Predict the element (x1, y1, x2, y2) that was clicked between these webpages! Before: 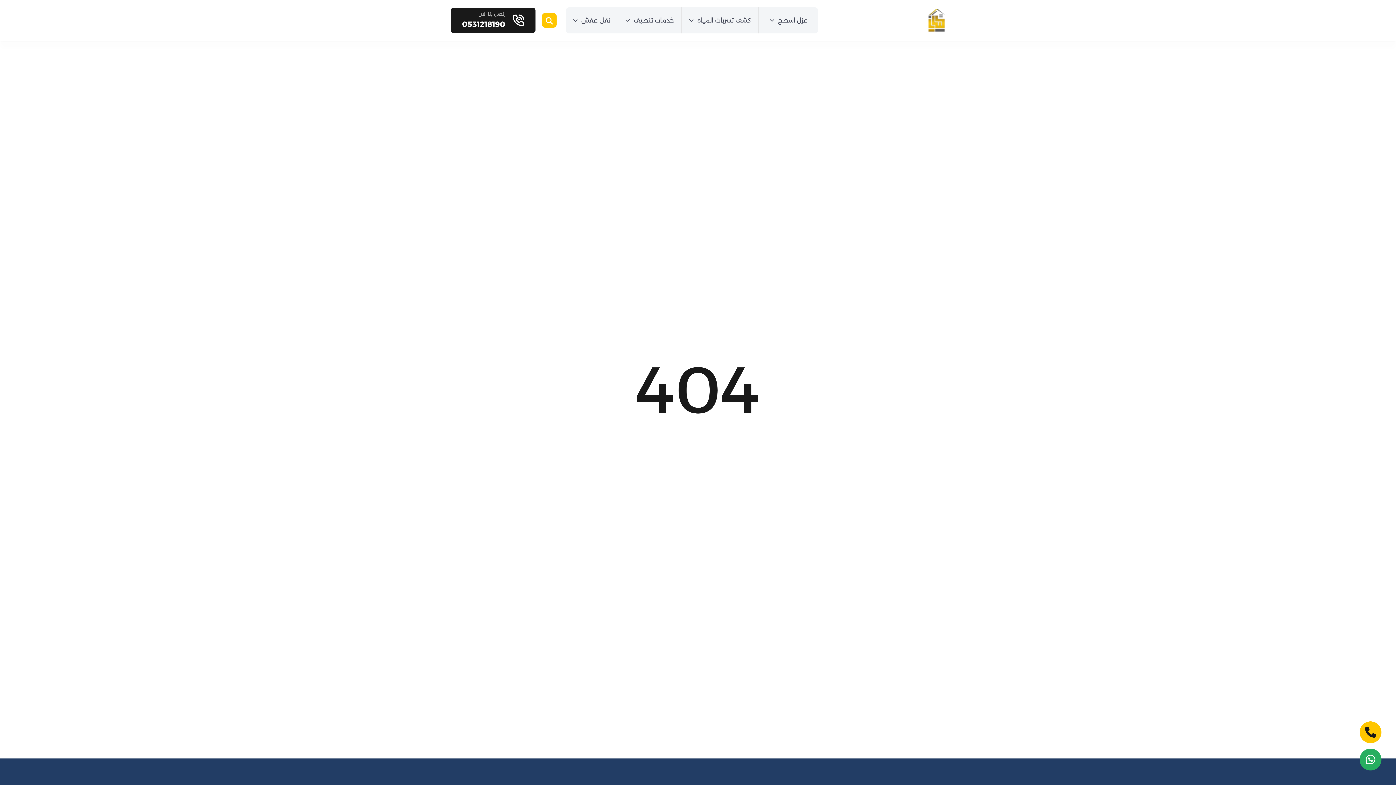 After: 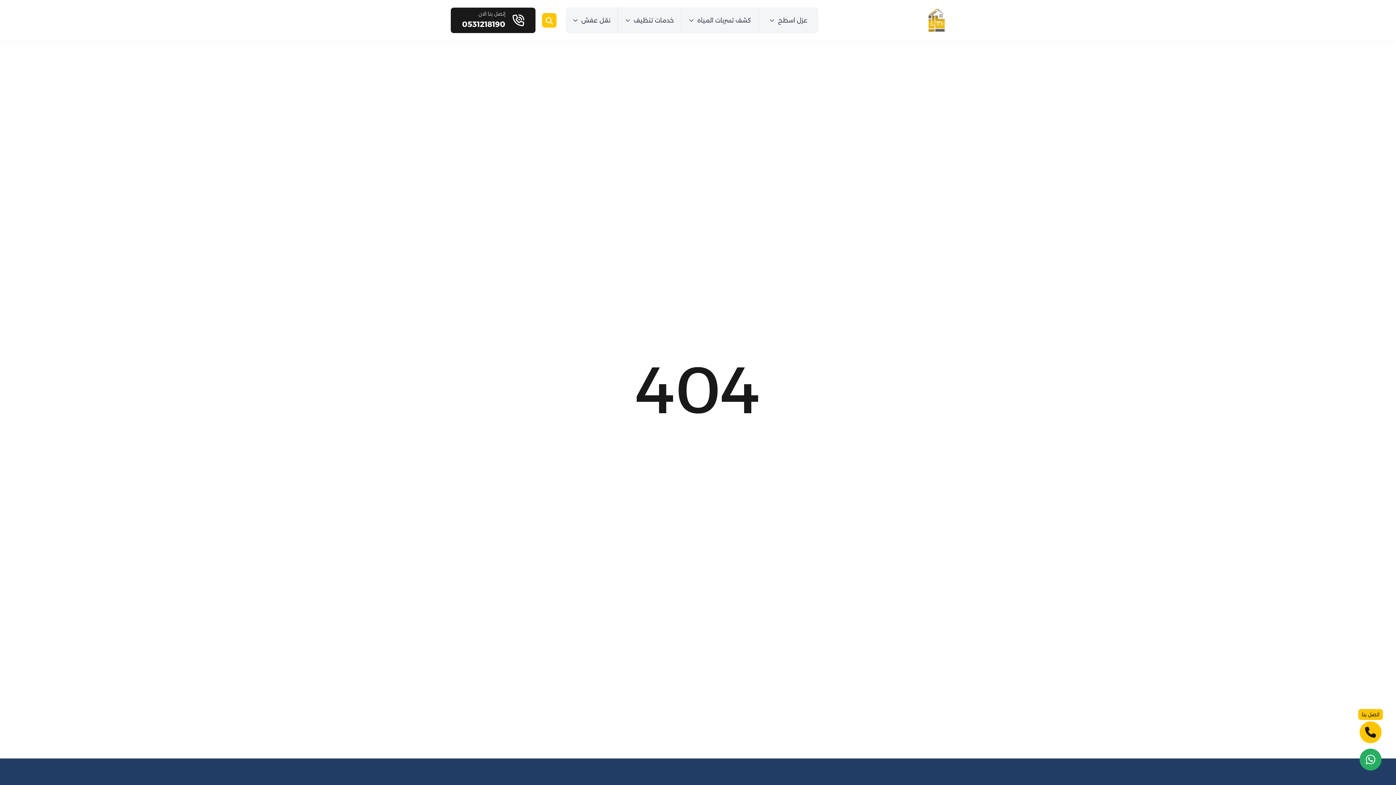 Action: label: اتصل بنا : bbox: (1360, 721, 1381, 743)